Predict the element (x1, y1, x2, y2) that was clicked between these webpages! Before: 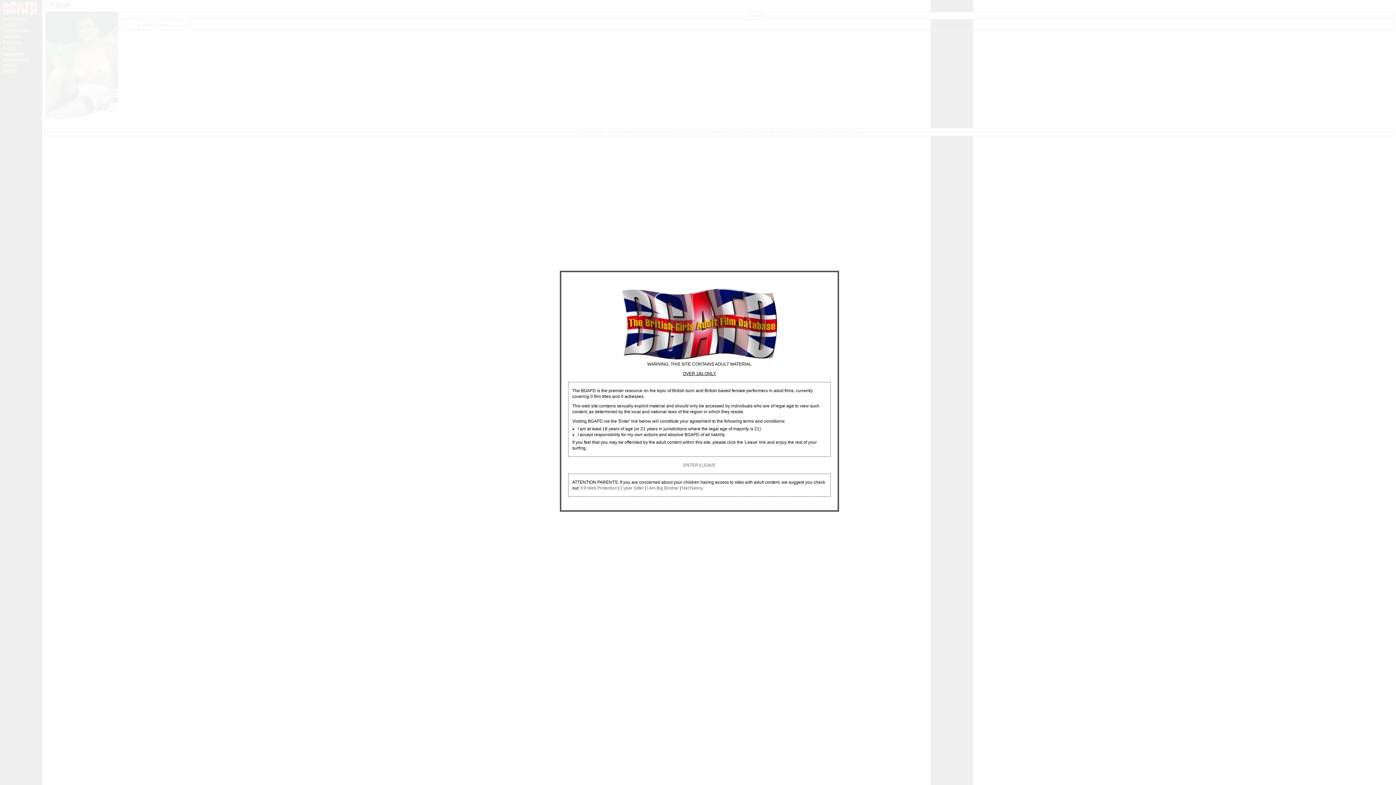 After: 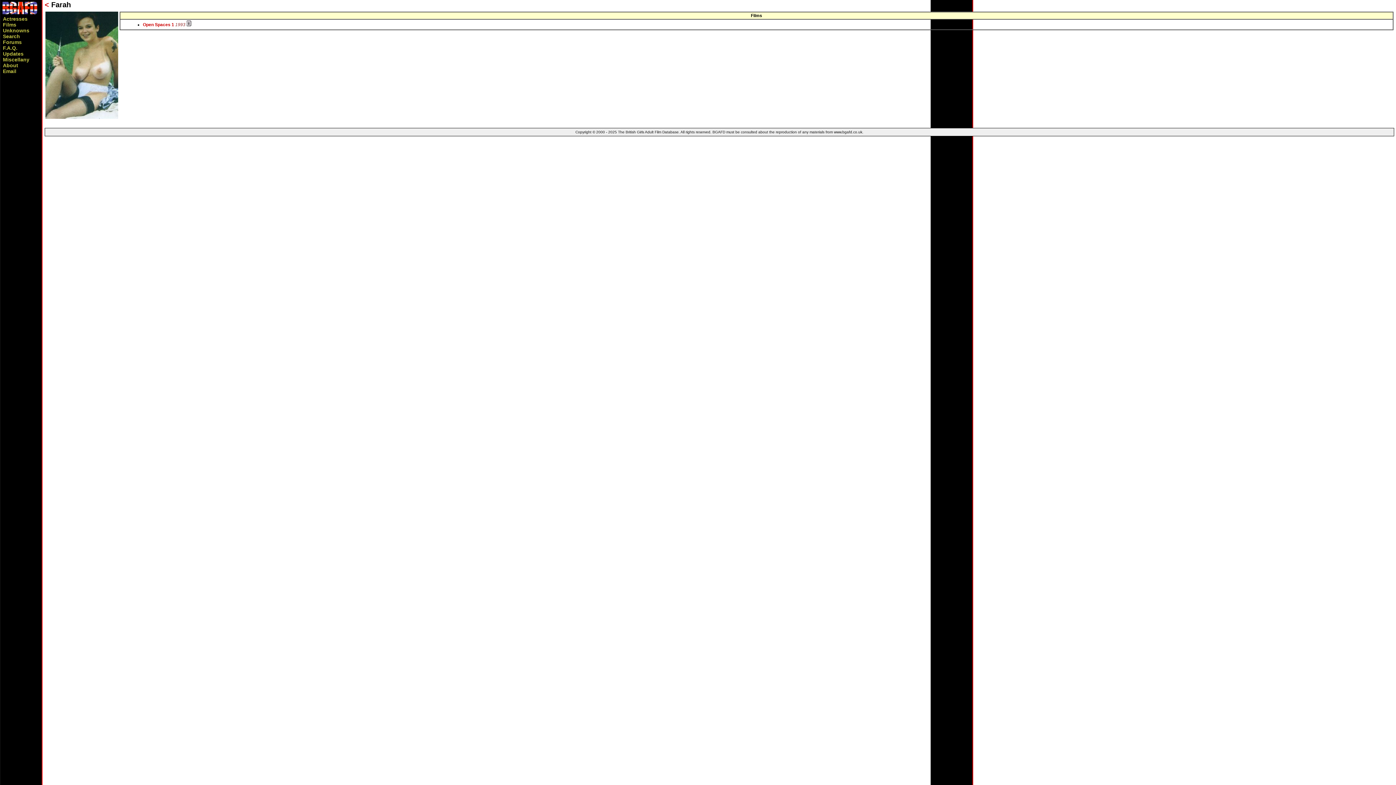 Action: bbox: (683, 462, 698, 468) label: ENTER